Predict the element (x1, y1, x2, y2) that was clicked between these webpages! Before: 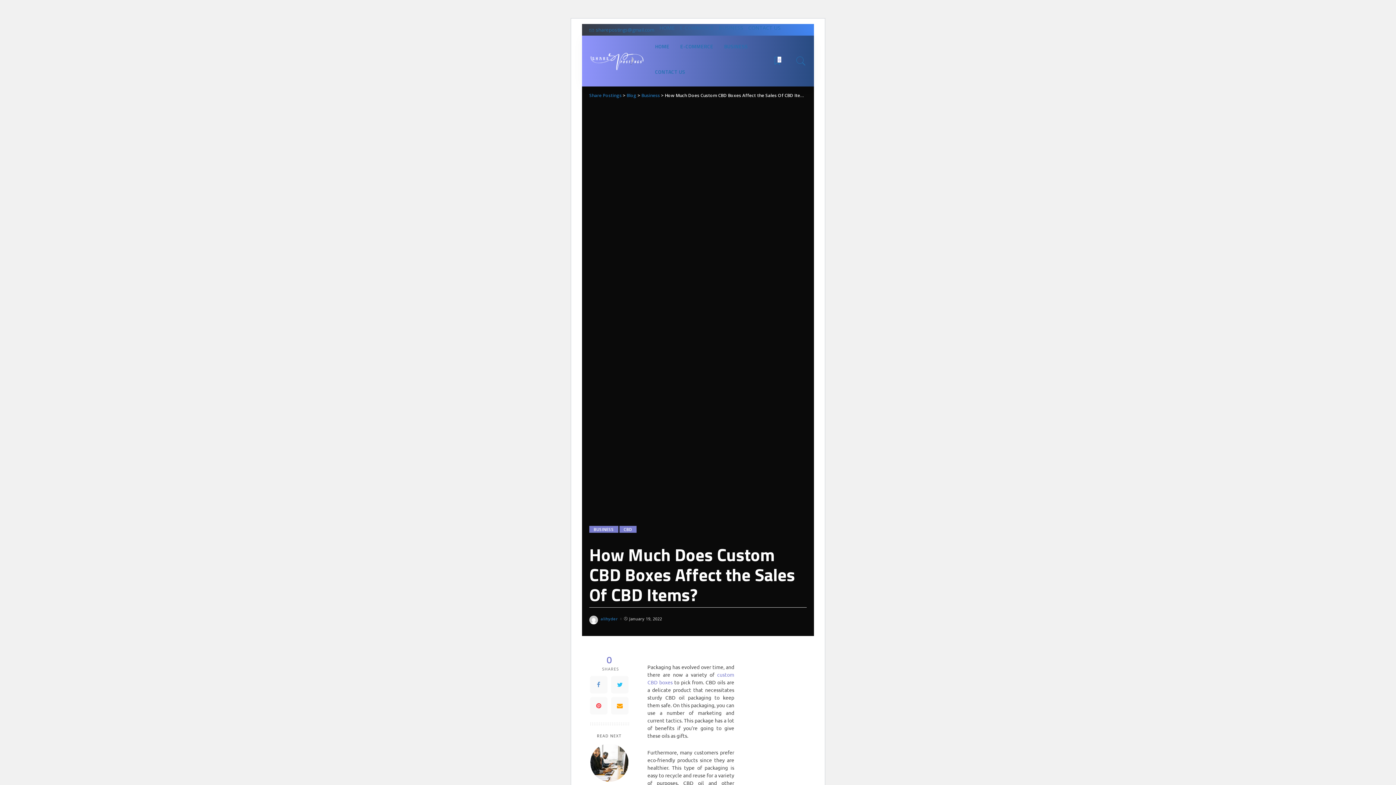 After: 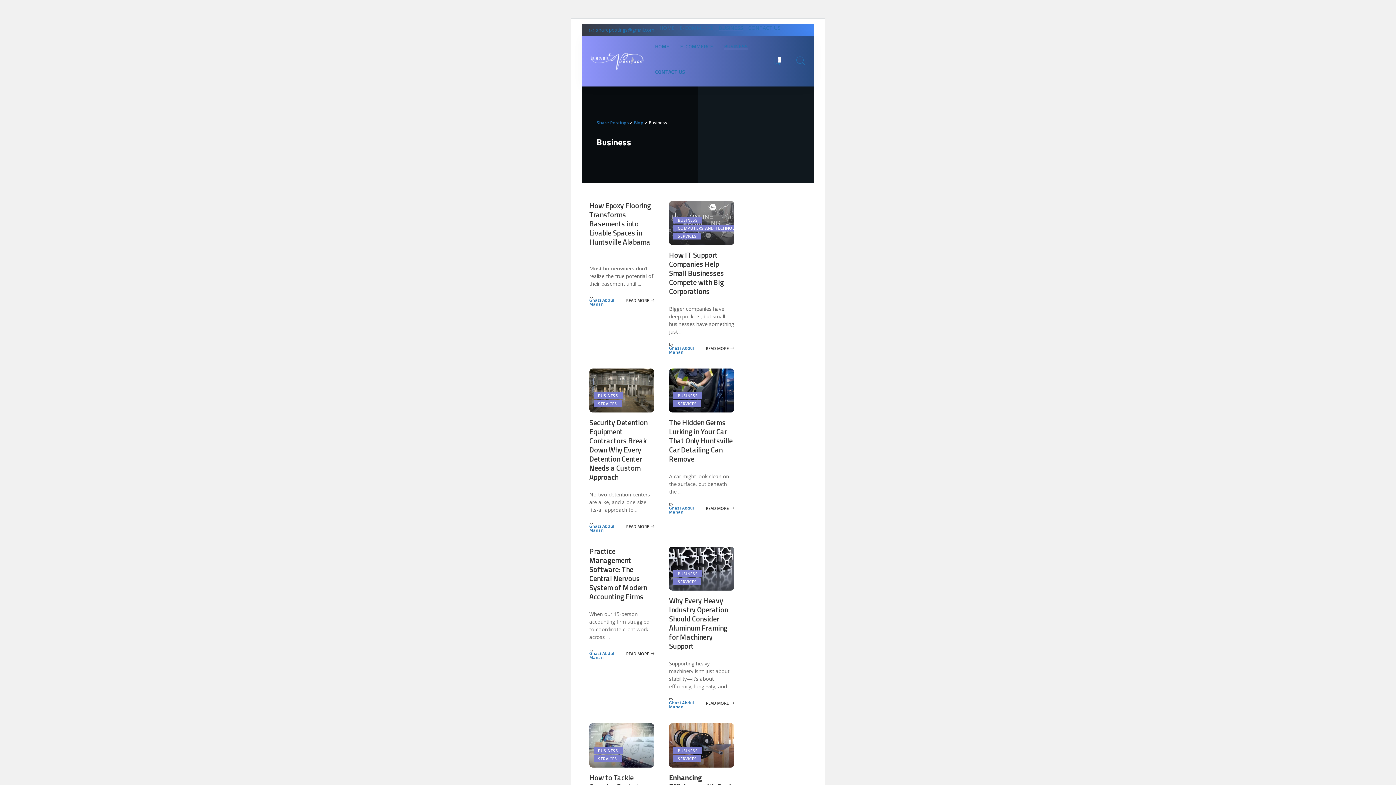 Action: label: BUSINESS bbox: (589, 526, 618, 533)